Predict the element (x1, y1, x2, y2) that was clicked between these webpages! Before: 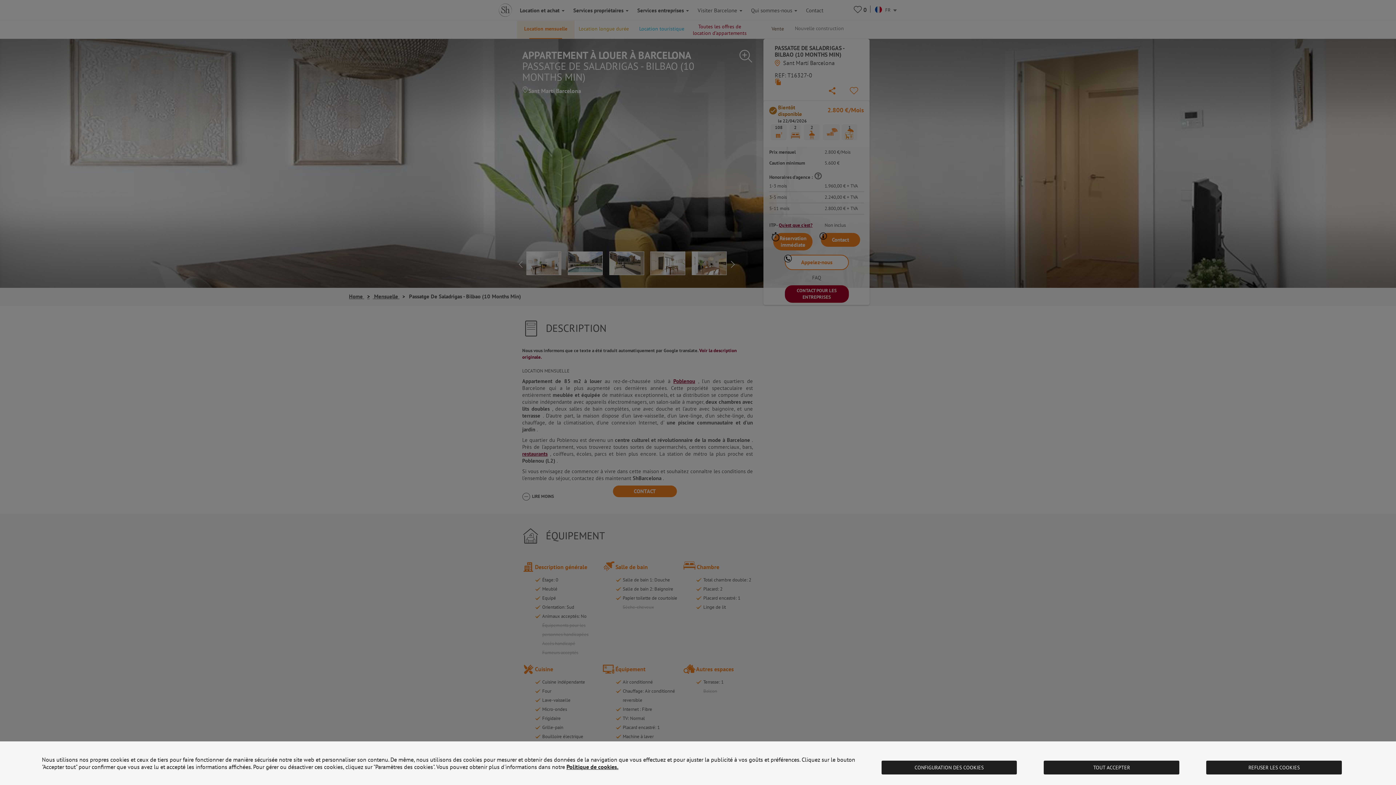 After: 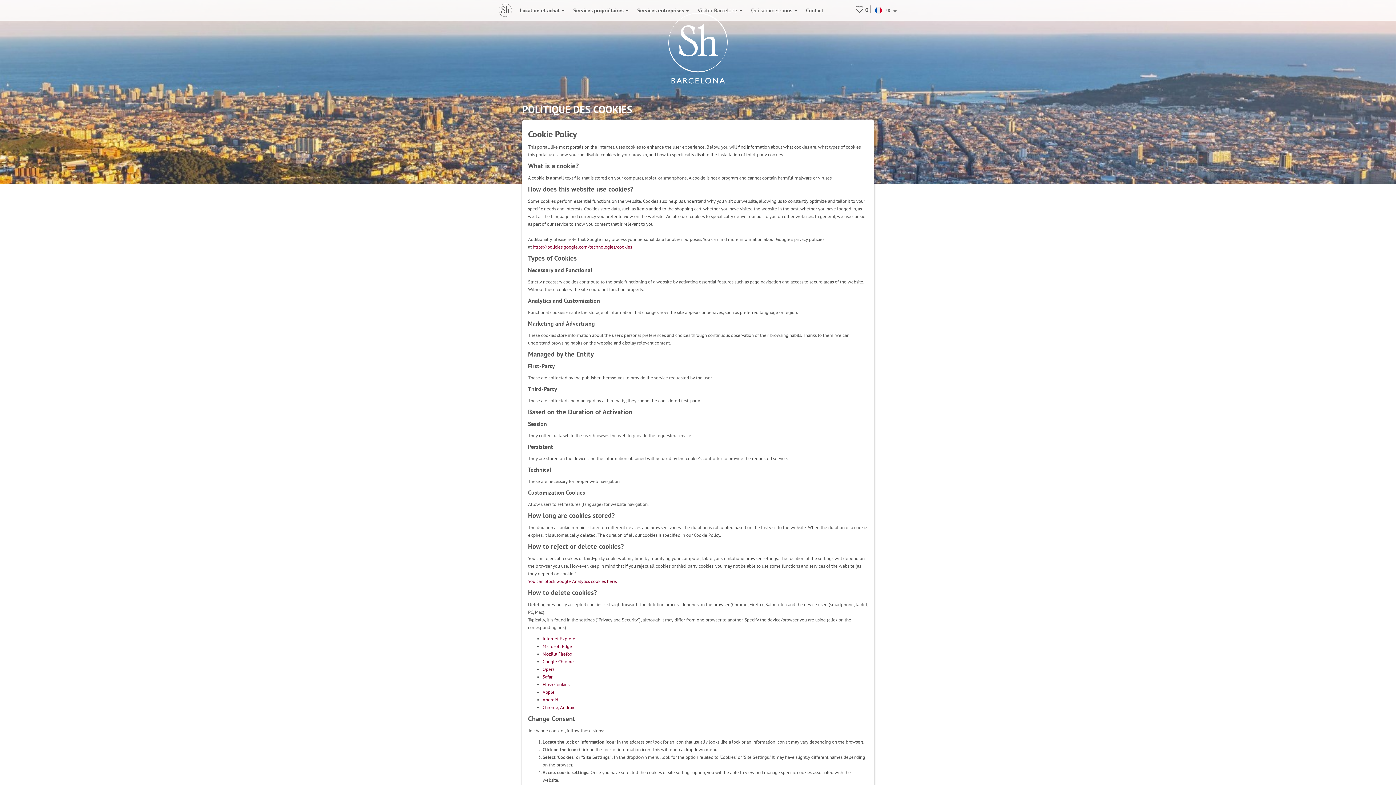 Action: bbox: (566, 763, 618, 770) label: Politique de cookies.